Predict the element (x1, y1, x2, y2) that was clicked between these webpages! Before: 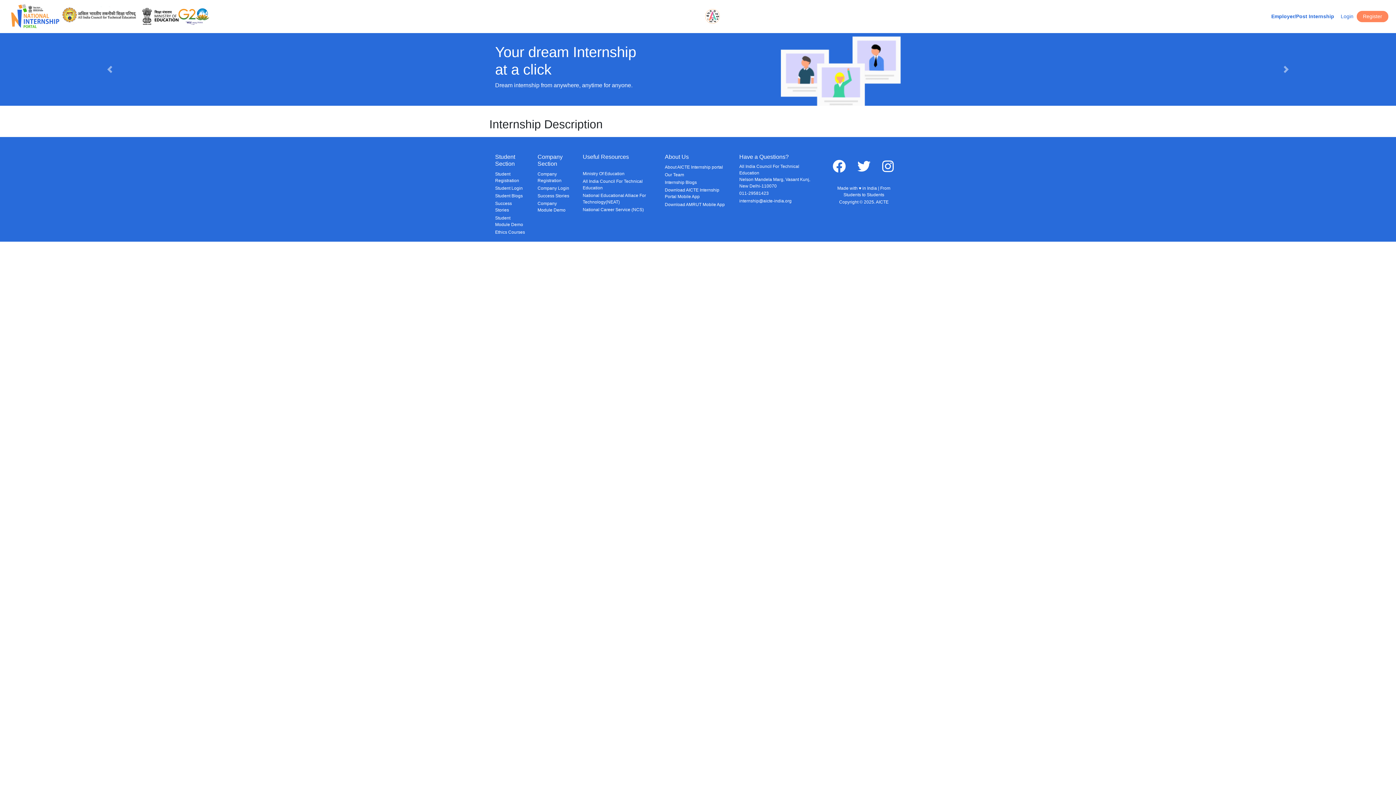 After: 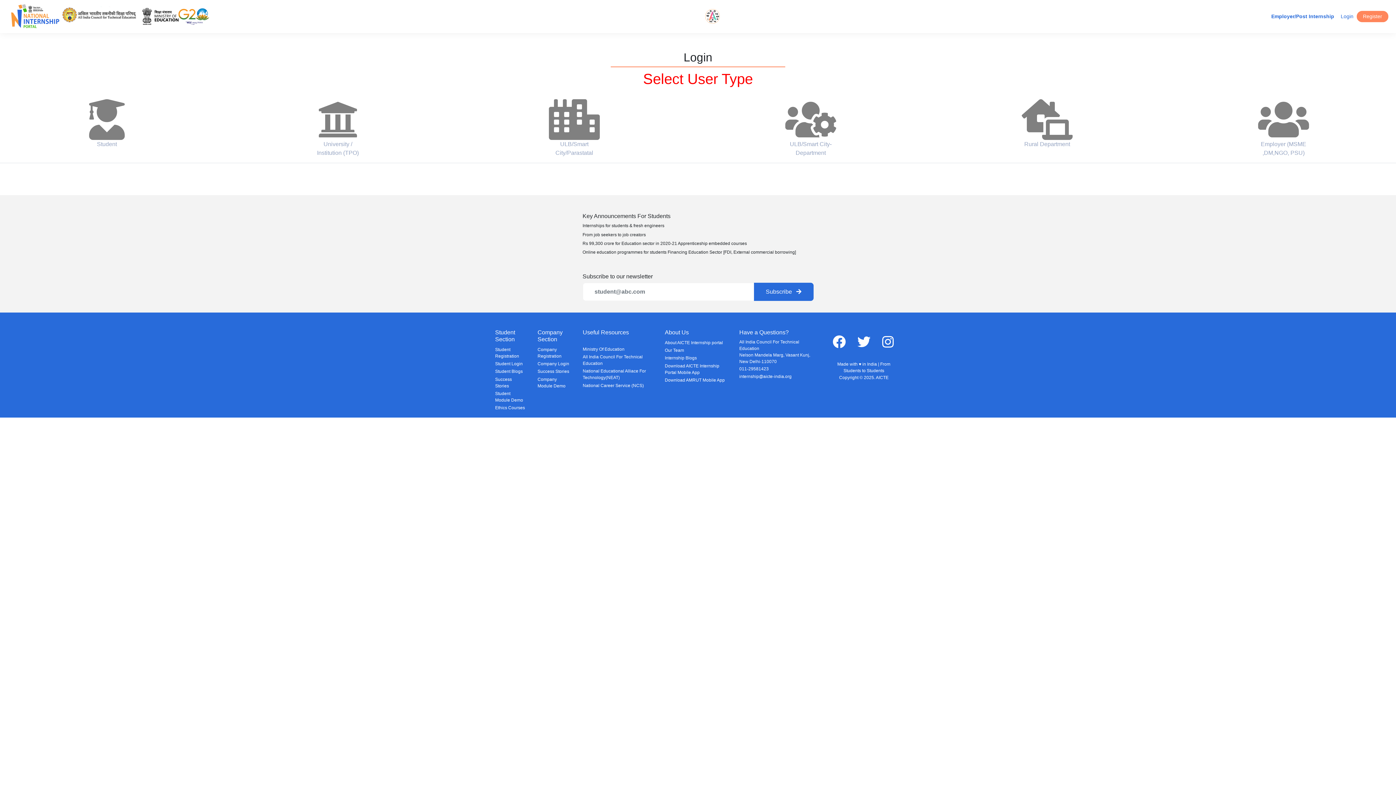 Action: bbox: (537, 184, 569, 192) label: Company Login